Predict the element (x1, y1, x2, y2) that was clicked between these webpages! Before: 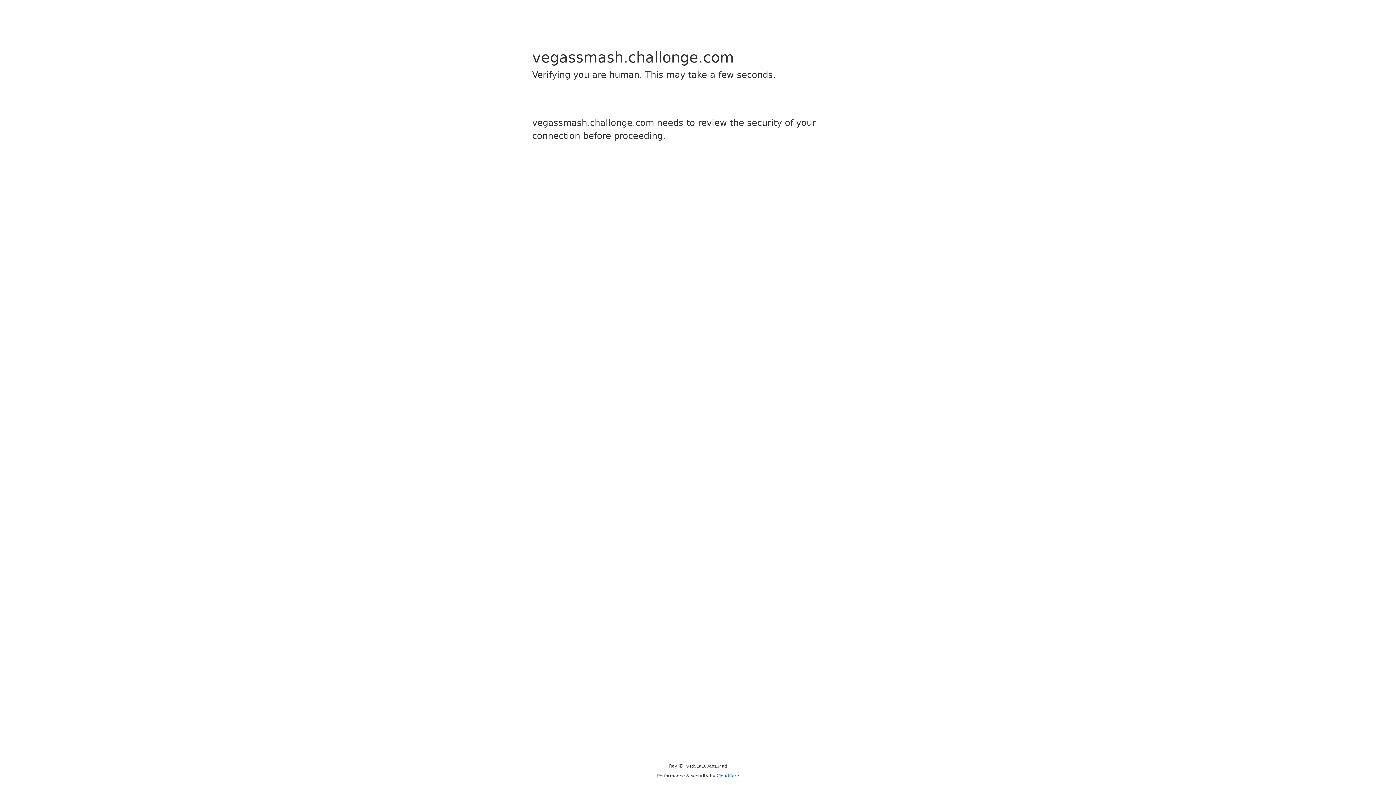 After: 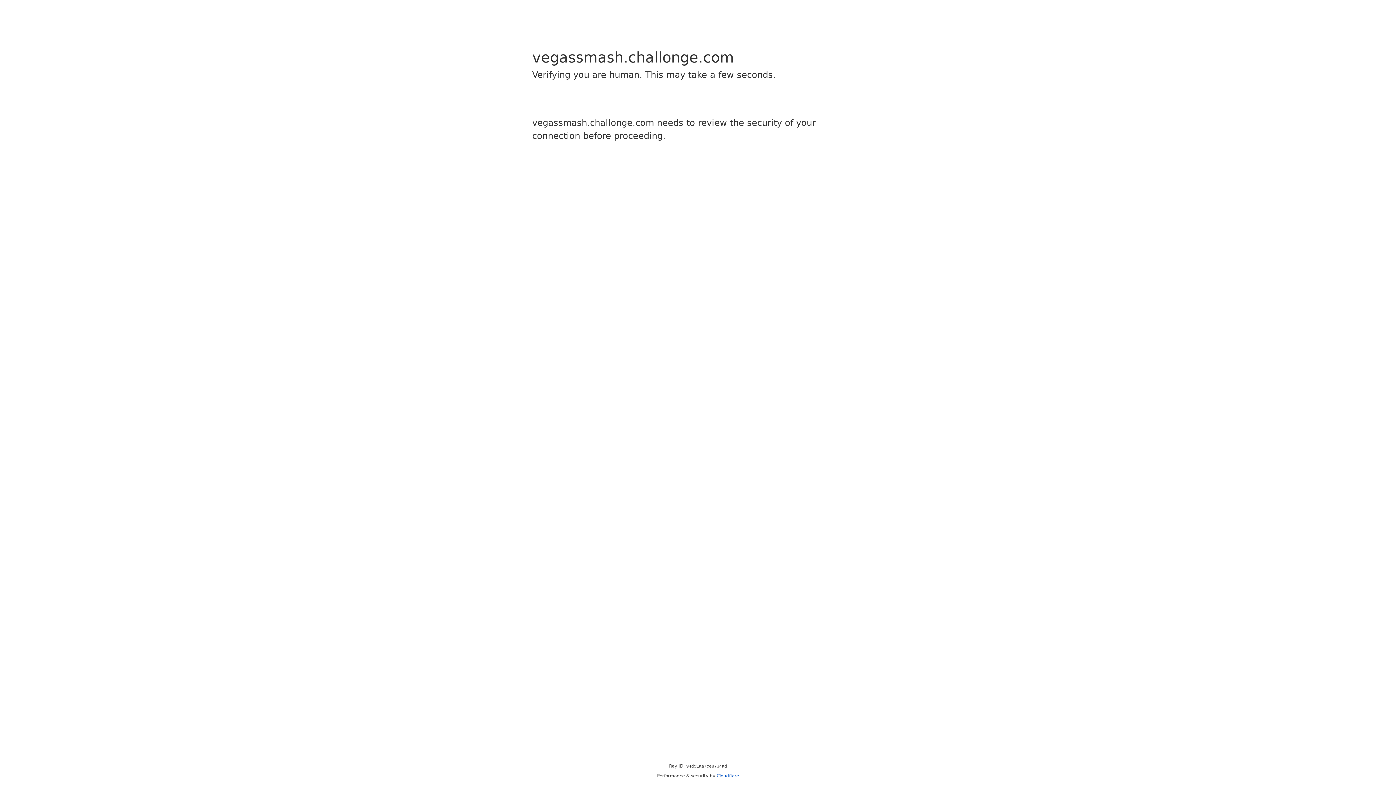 Action: label: Cloudflare bbox: (716, 773, 739, 778)